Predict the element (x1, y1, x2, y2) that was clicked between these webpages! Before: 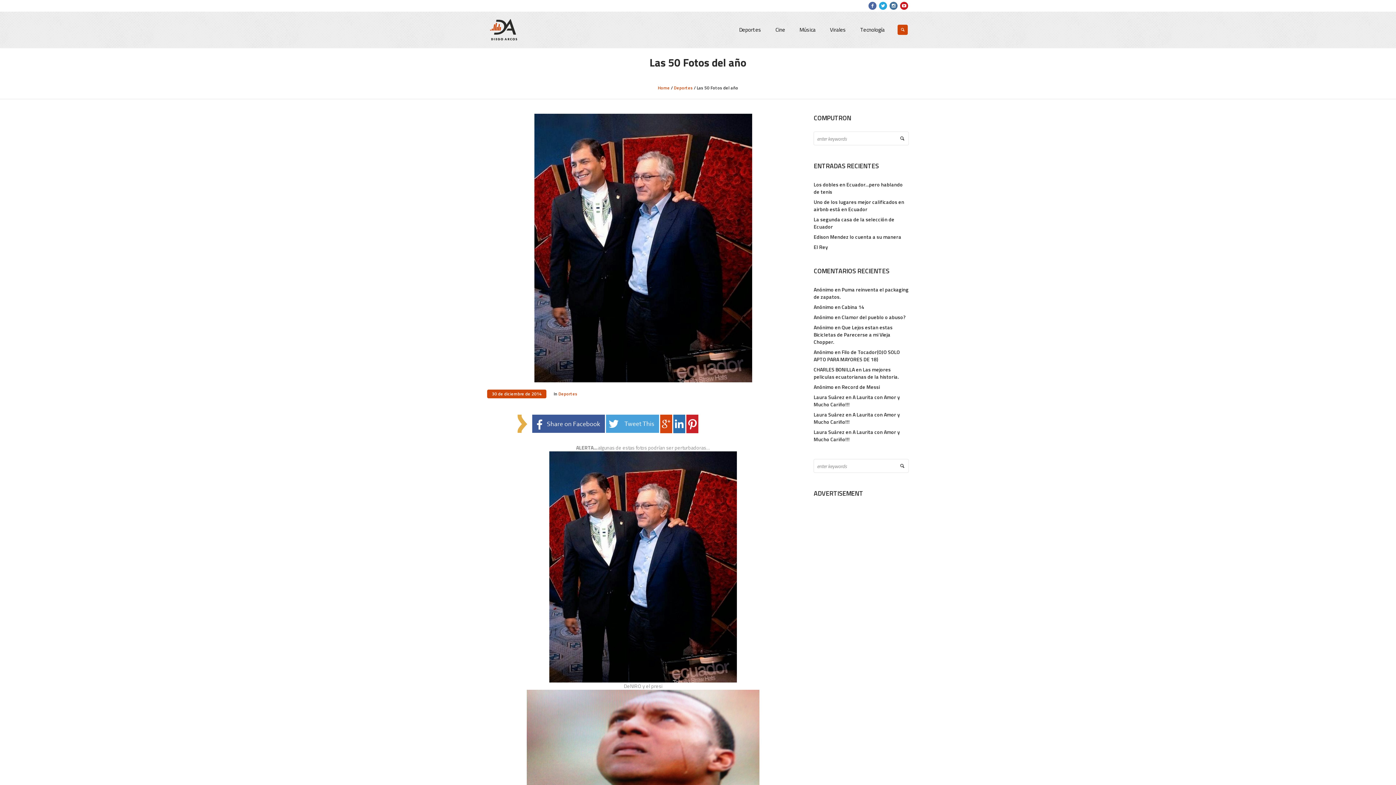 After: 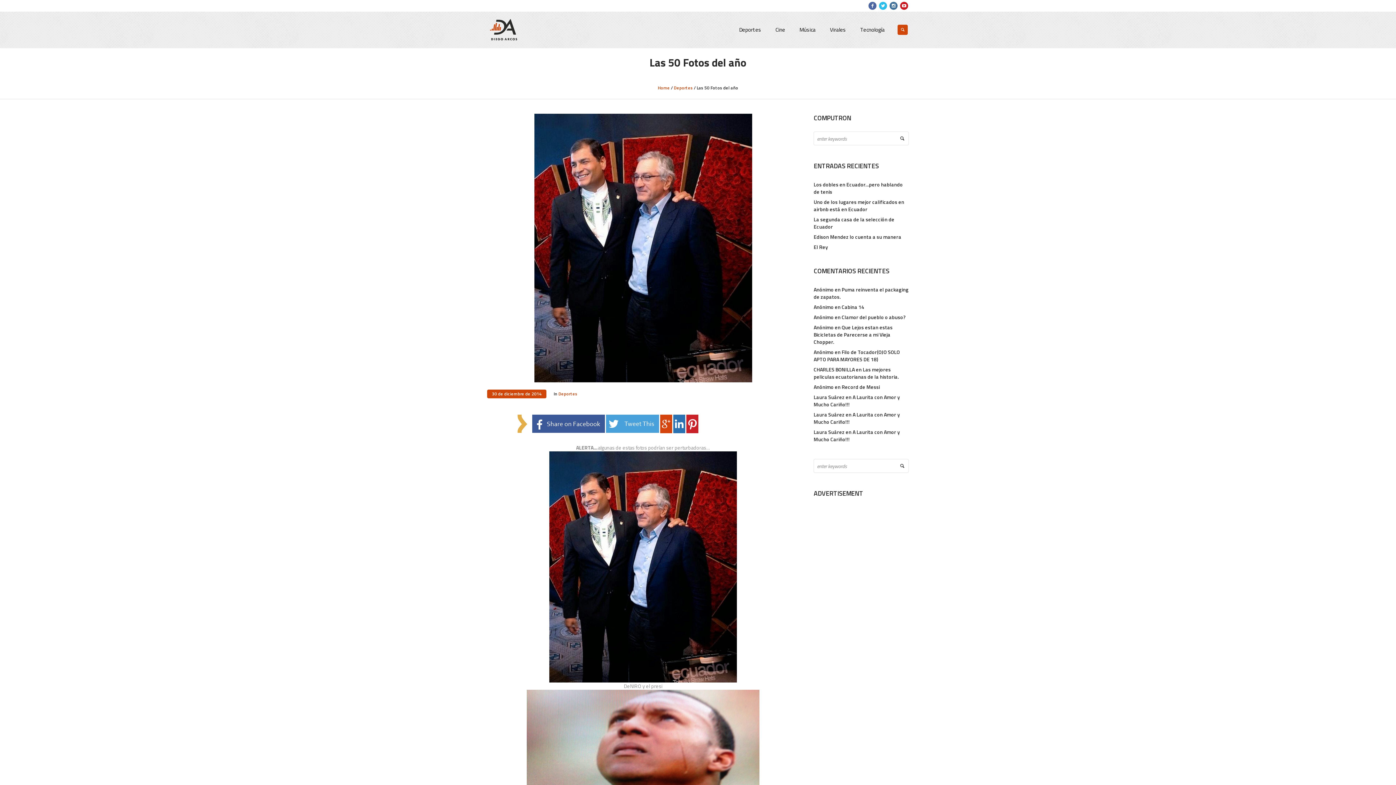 Action: bbox: (879, 1, 887, 9)